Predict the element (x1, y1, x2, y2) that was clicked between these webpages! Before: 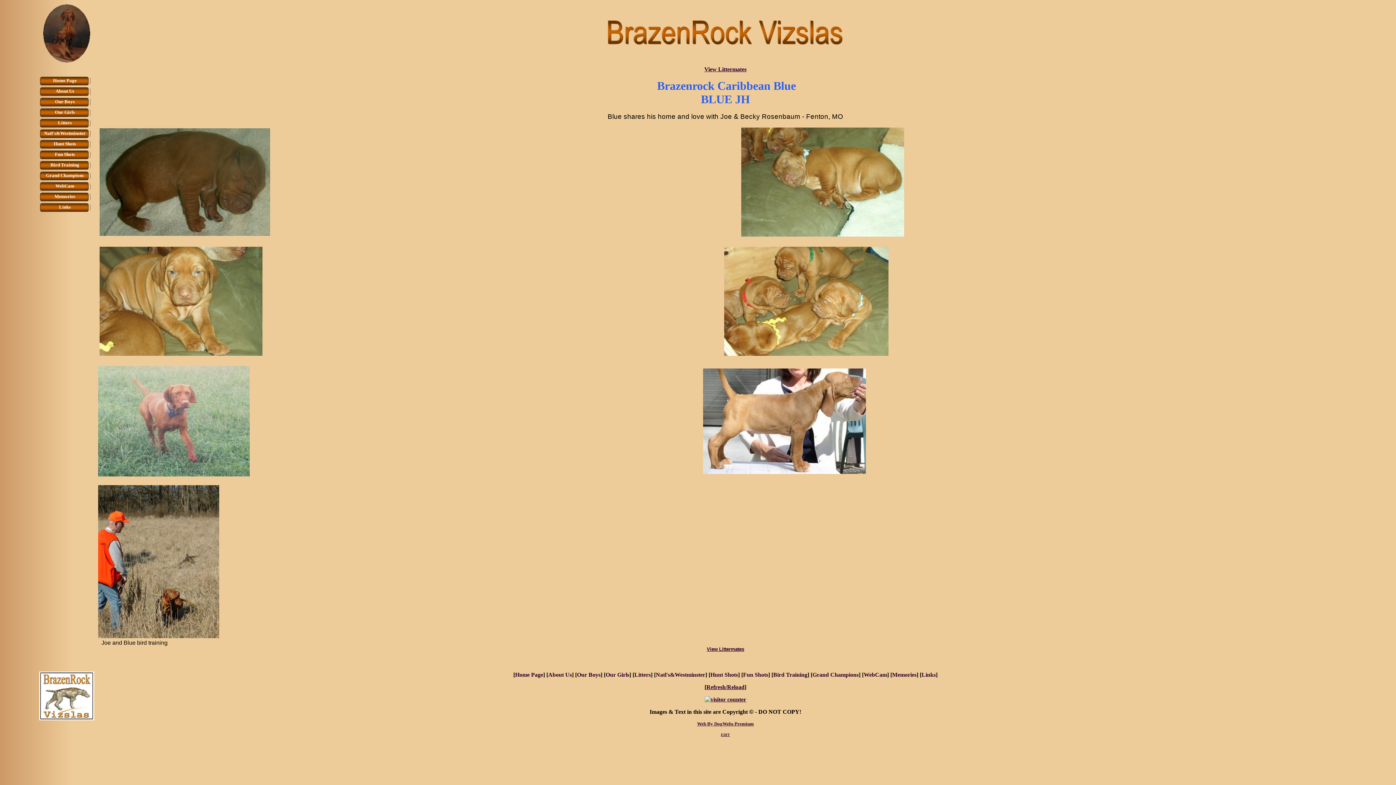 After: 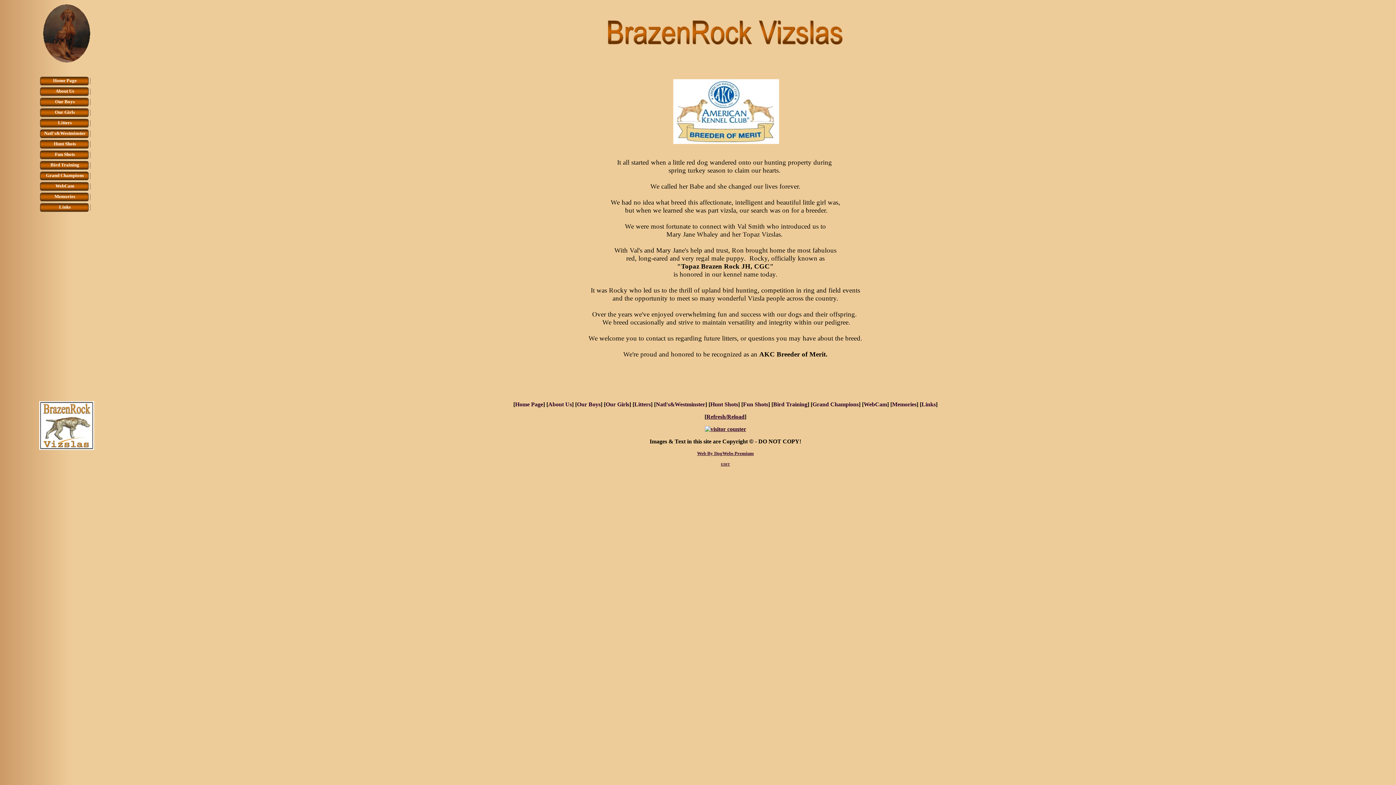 Action: bbox: (55, 87, 74, 93) label: About Us